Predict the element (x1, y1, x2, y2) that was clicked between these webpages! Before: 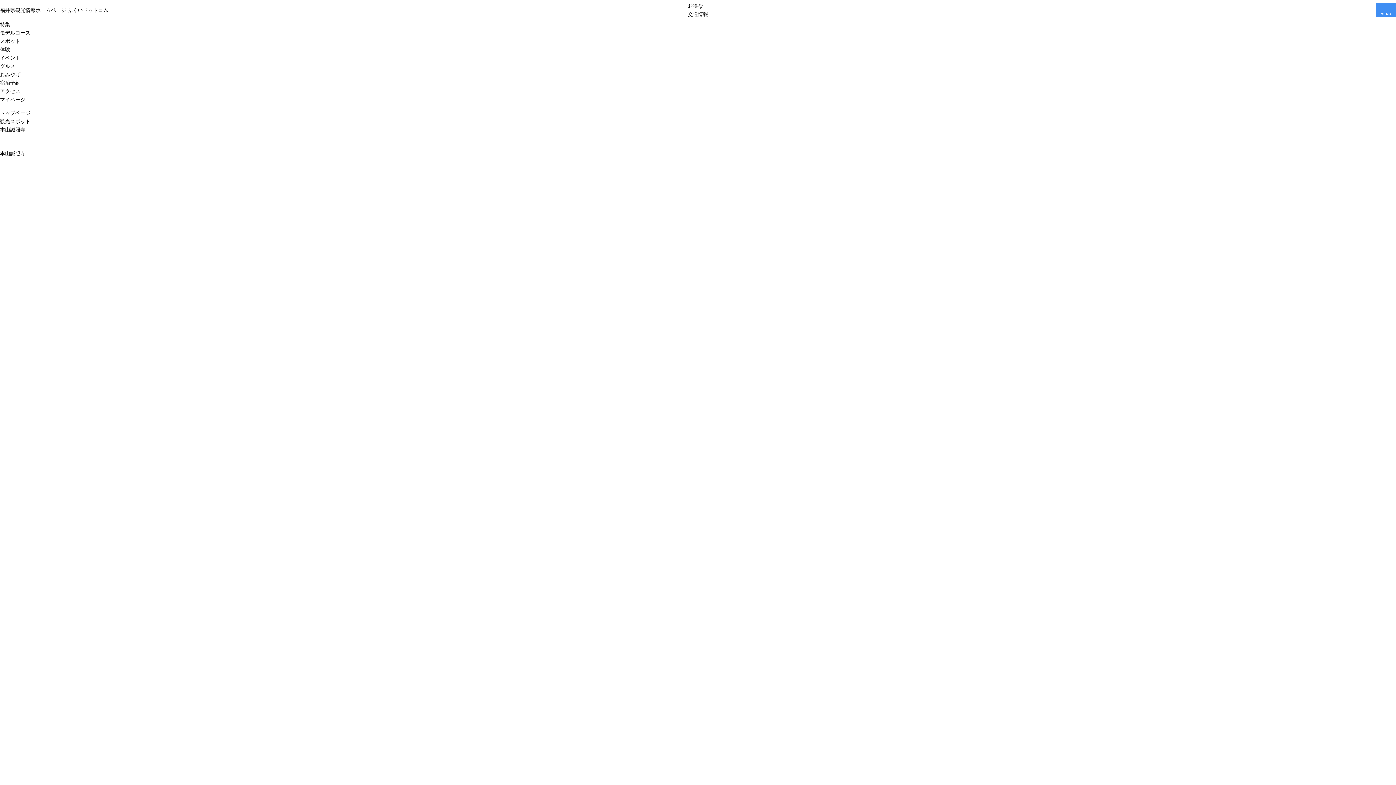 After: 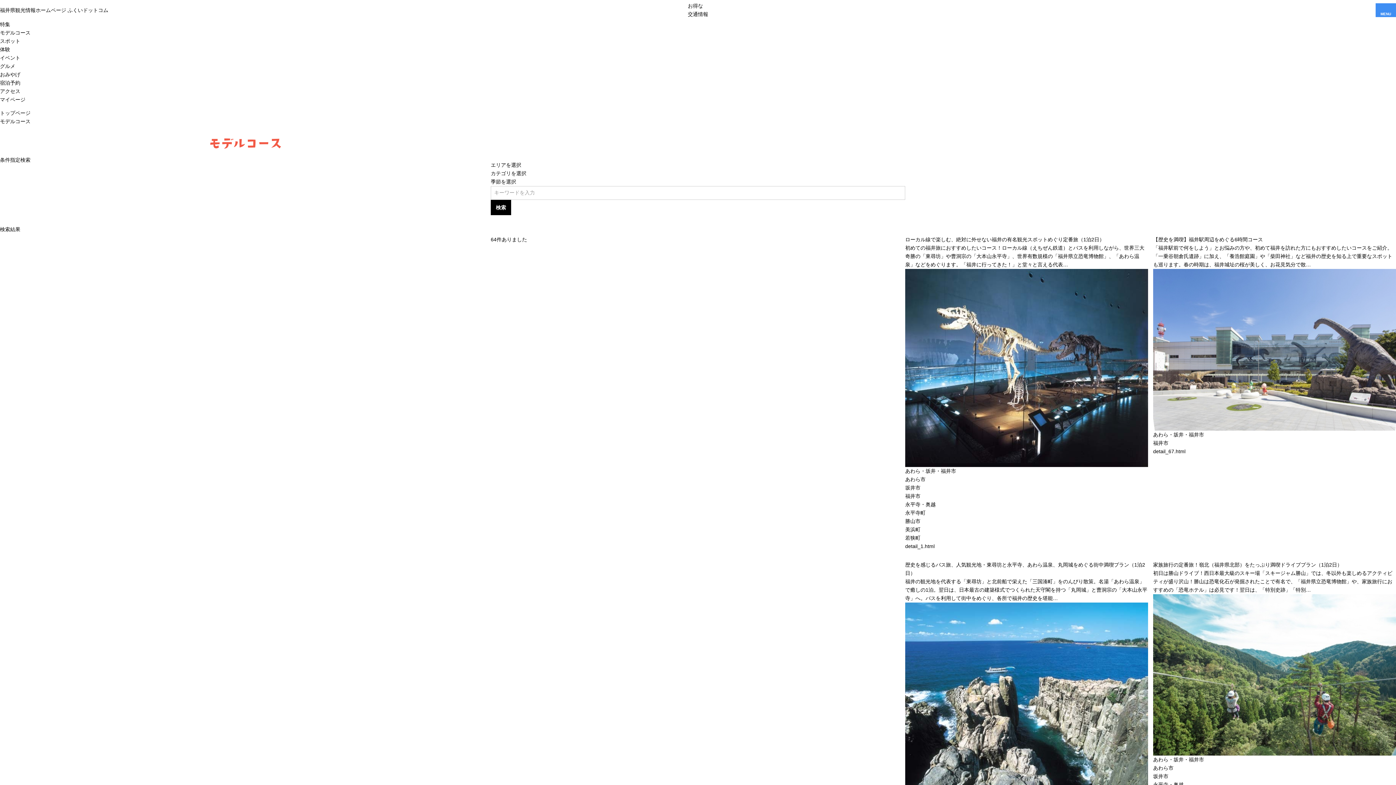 Action: label: モデルコース bbox: (0, 29, 30, 35)